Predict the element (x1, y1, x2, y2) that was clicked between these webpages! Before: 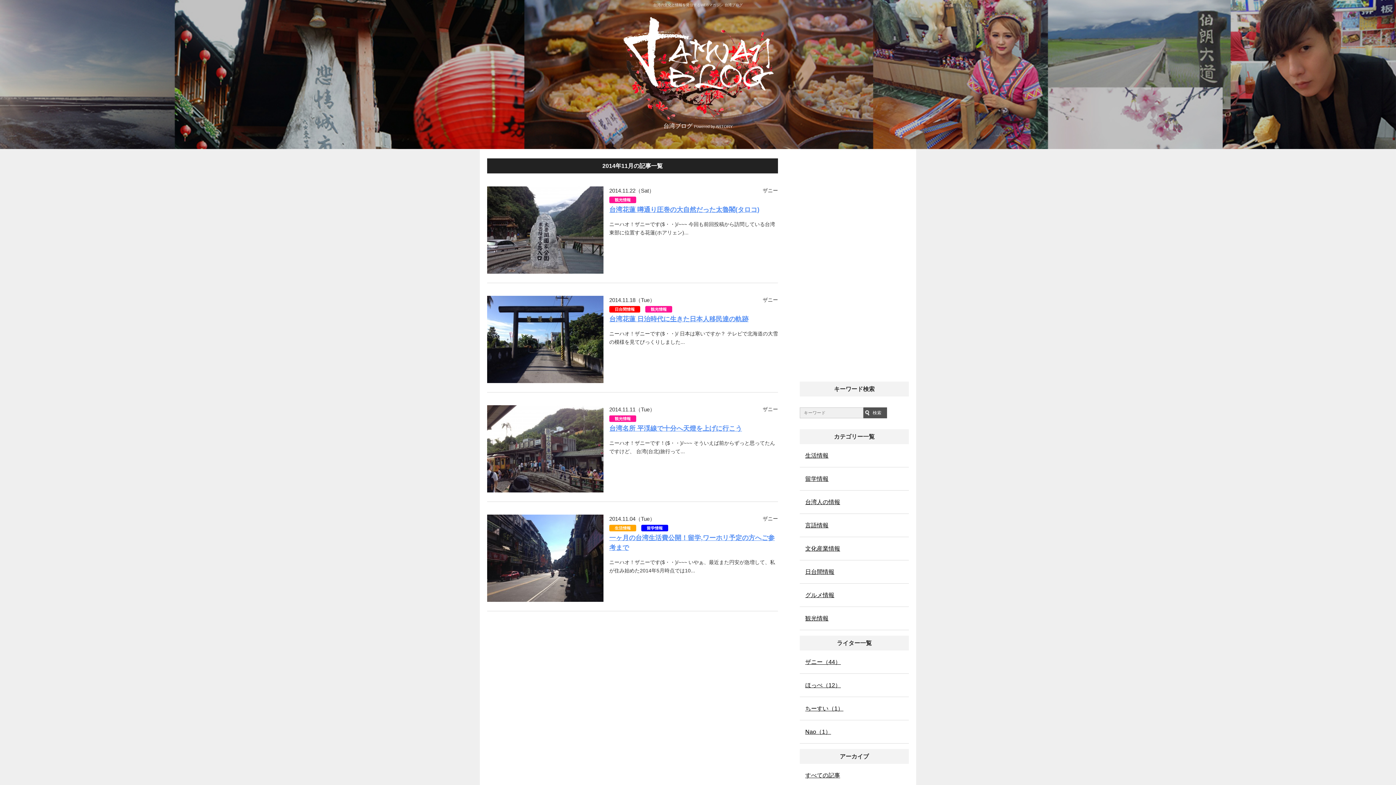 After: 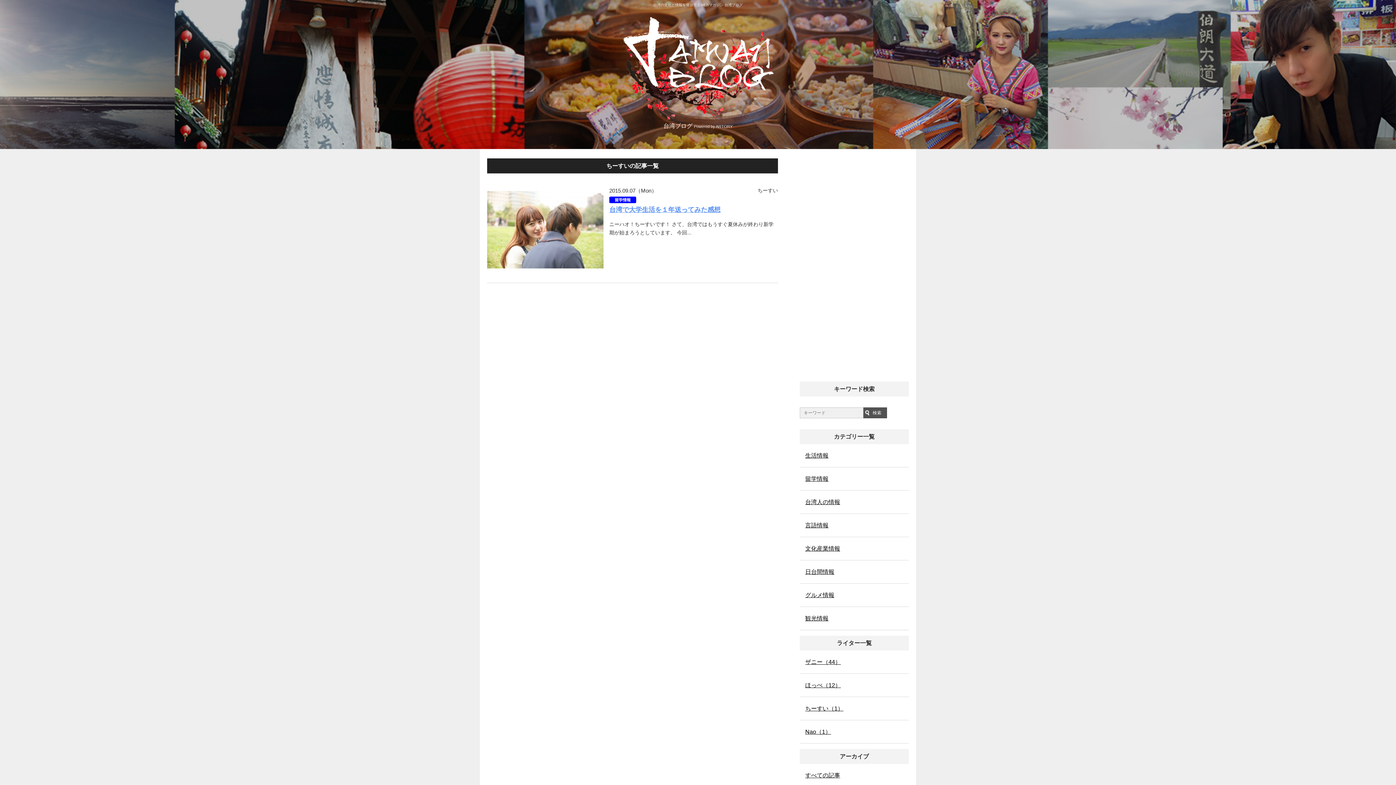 Action: bbox: (800, 697, 909, 720) label: ちーすい（1）